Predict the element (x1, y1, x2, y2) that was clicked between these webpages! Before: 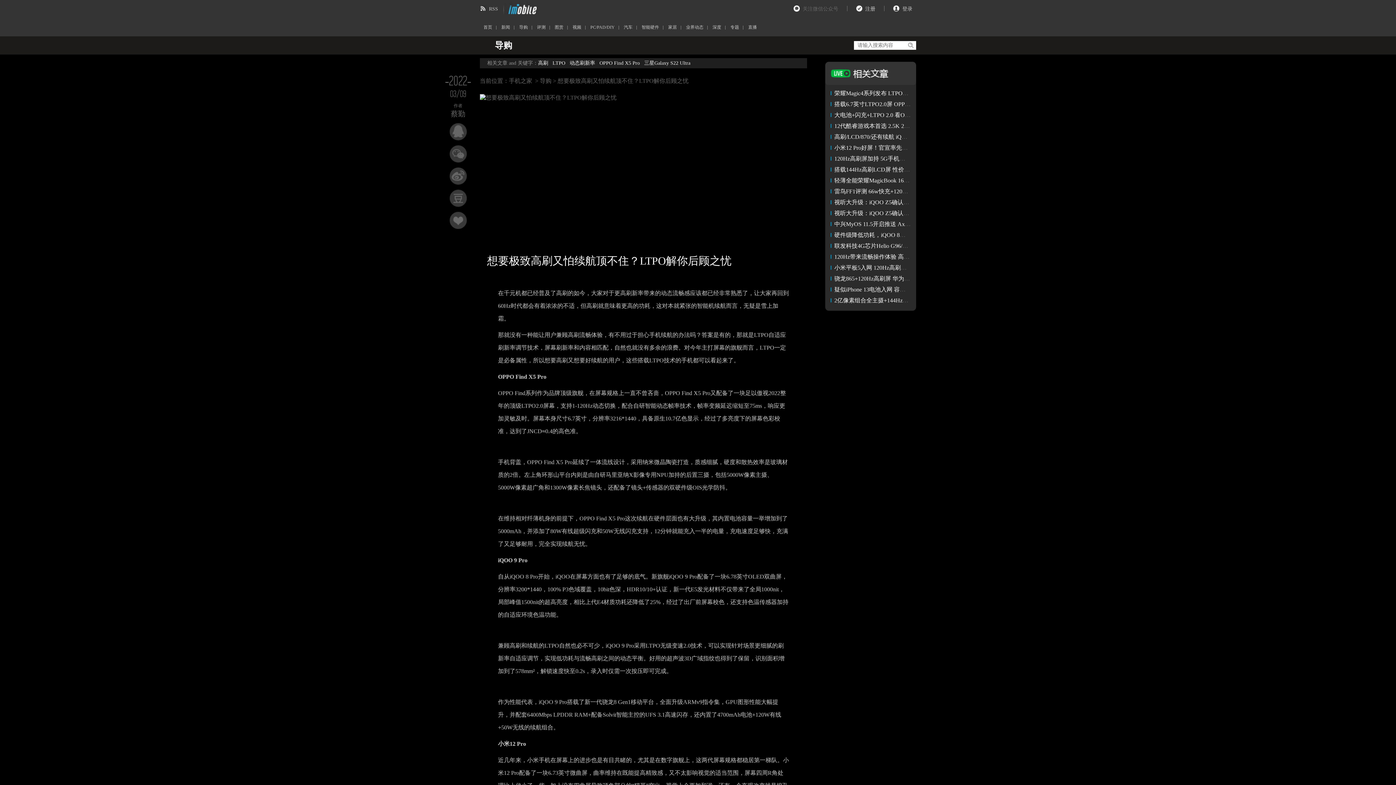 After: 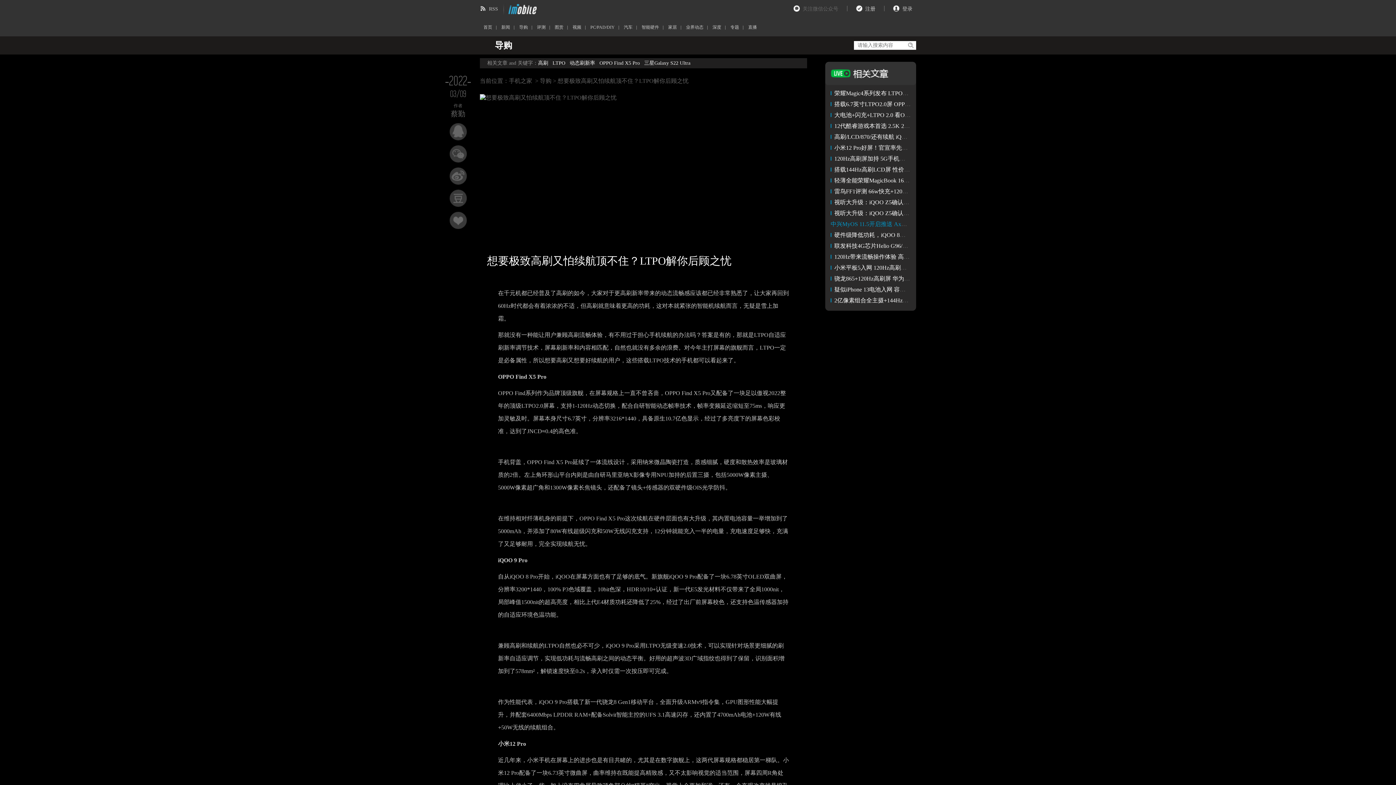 Action: label: 中兴MyOS 11.5开启推送 Axon 30 Pro获144Hz高刷支持 bbox: (834, 221, 972, 227)